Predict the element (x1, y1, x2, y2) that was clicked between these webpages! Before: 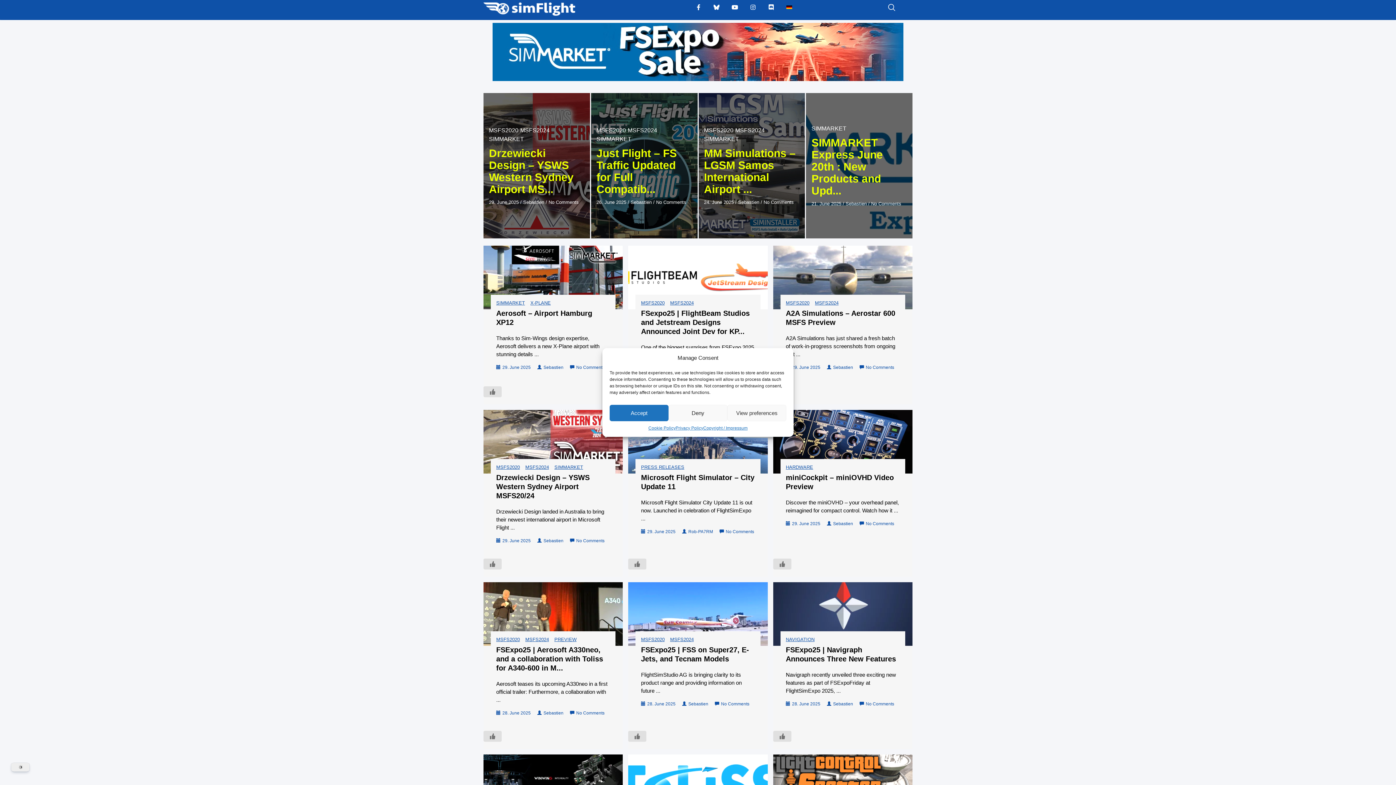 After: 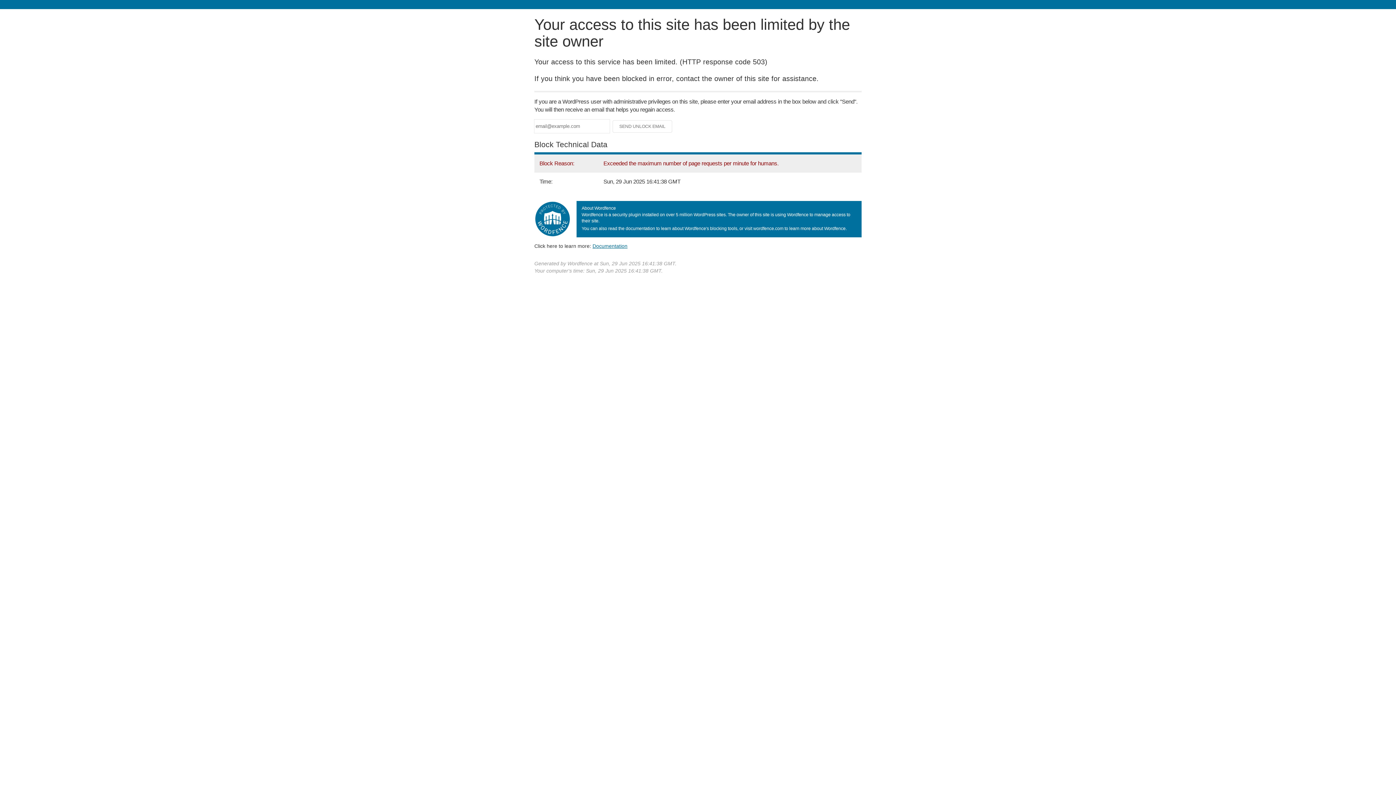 Action: bbox: (639, 307, 756, 338) label: FSexpo25 | FlightBeam Studios and Jetstream Designs Announced Joint Dev for KP...